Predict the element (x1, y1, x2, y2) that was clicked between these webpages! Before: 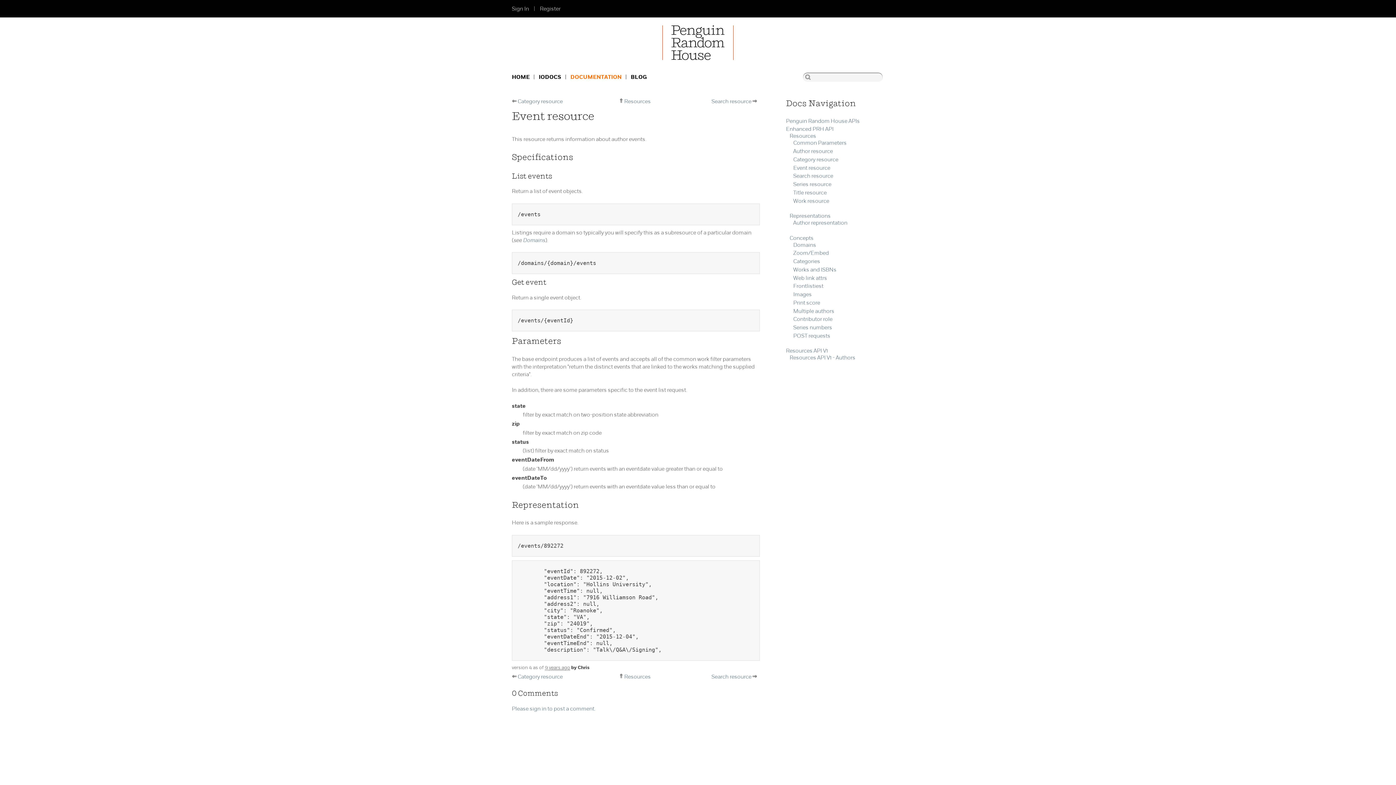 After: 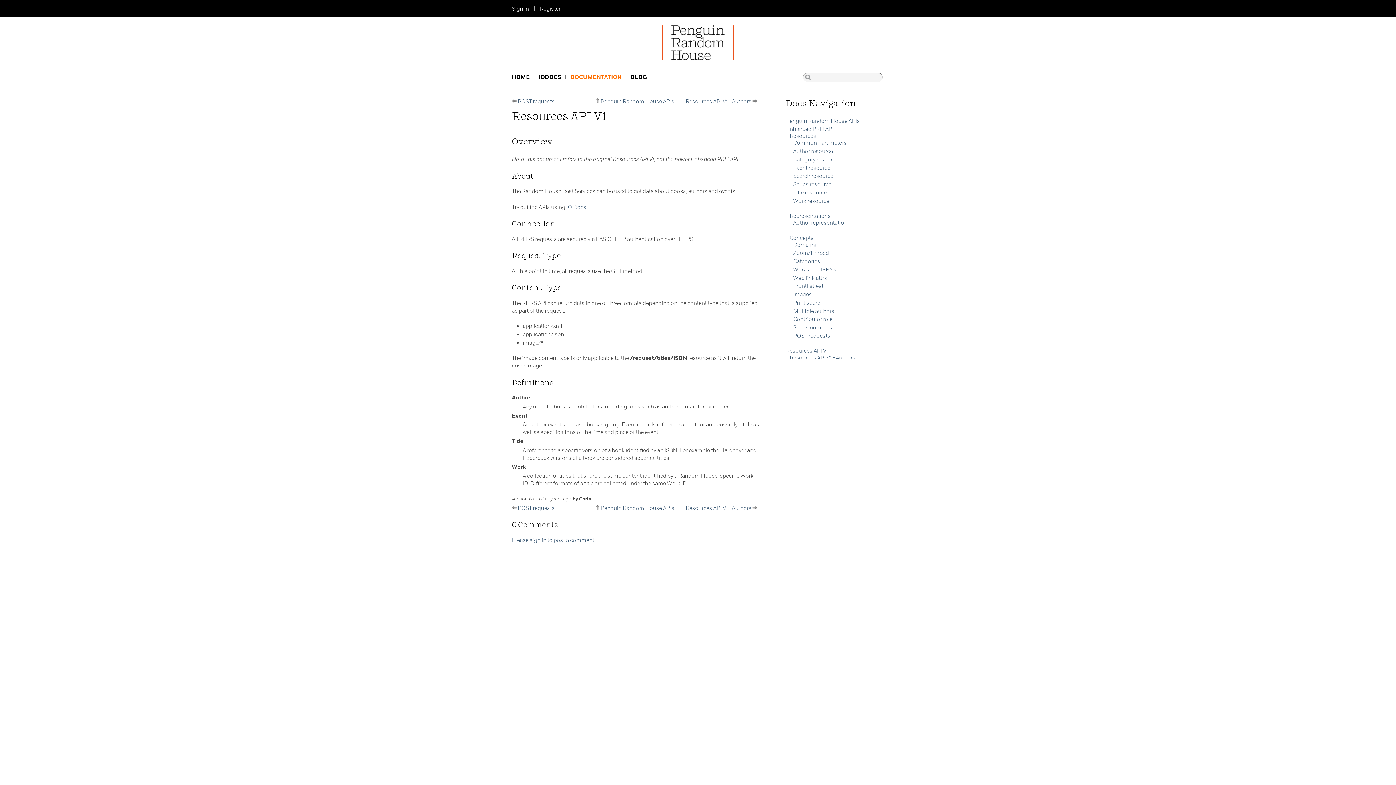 Action: label: Resources API V1 bbox: (786, 347, 828, 354)